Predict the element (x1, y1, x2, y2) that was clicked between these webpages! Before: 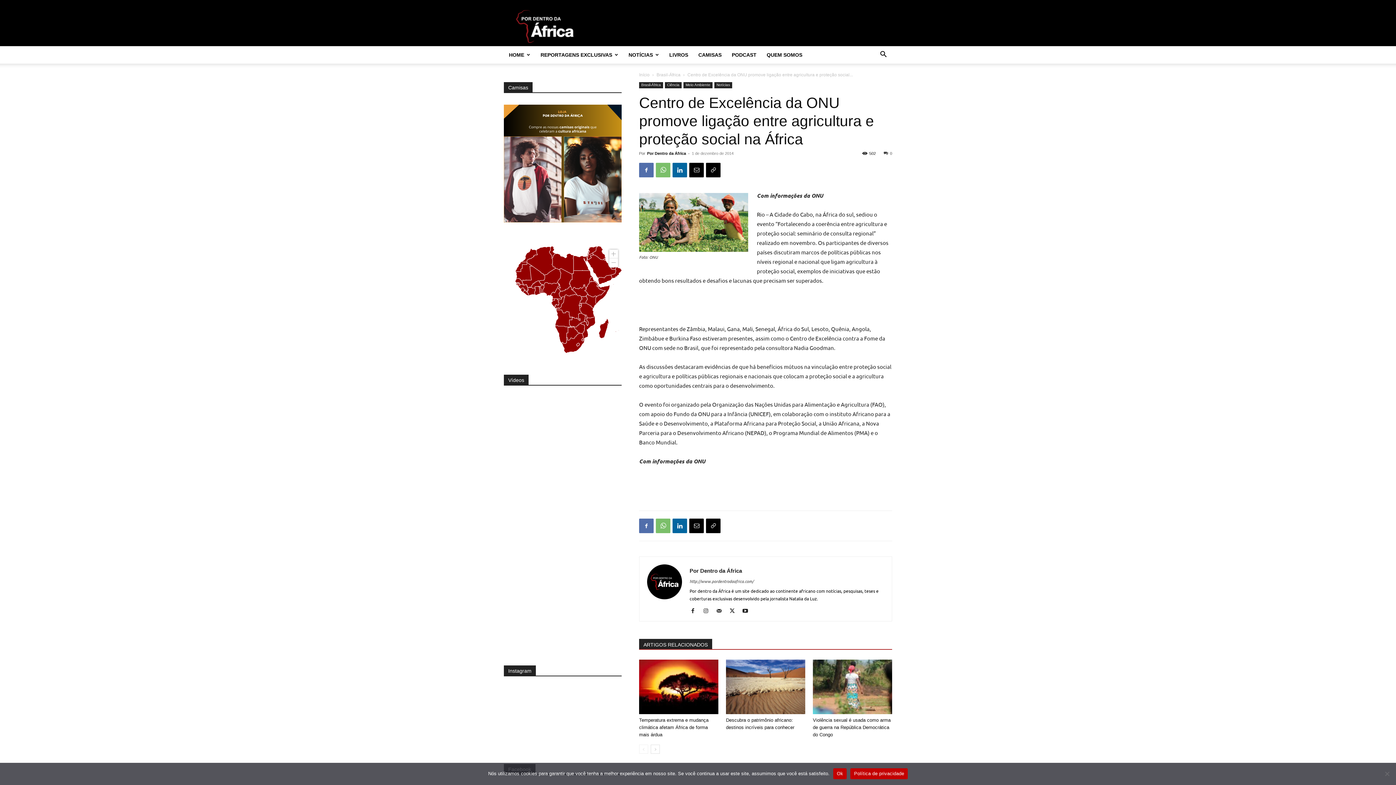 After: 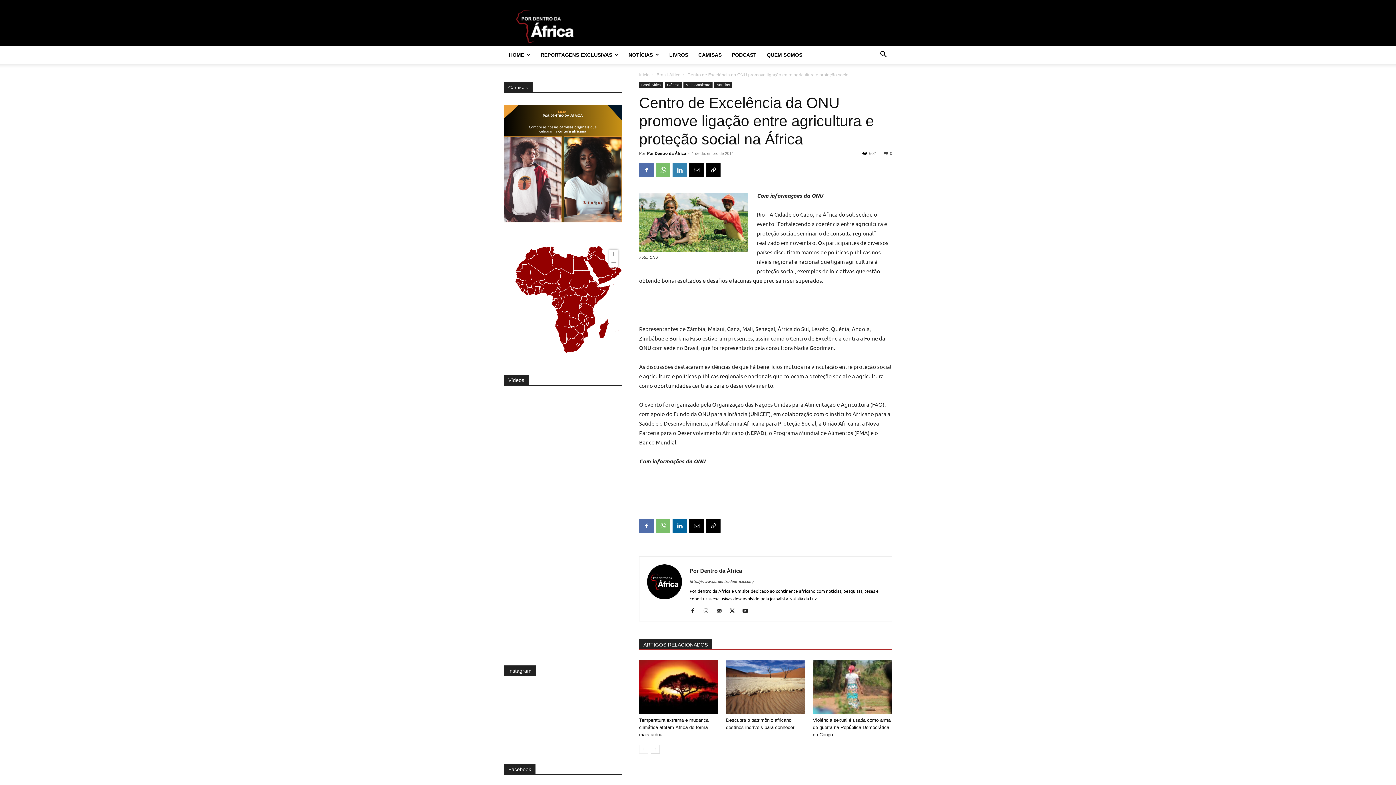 Action: bbox: (672, 162, 687, 177)